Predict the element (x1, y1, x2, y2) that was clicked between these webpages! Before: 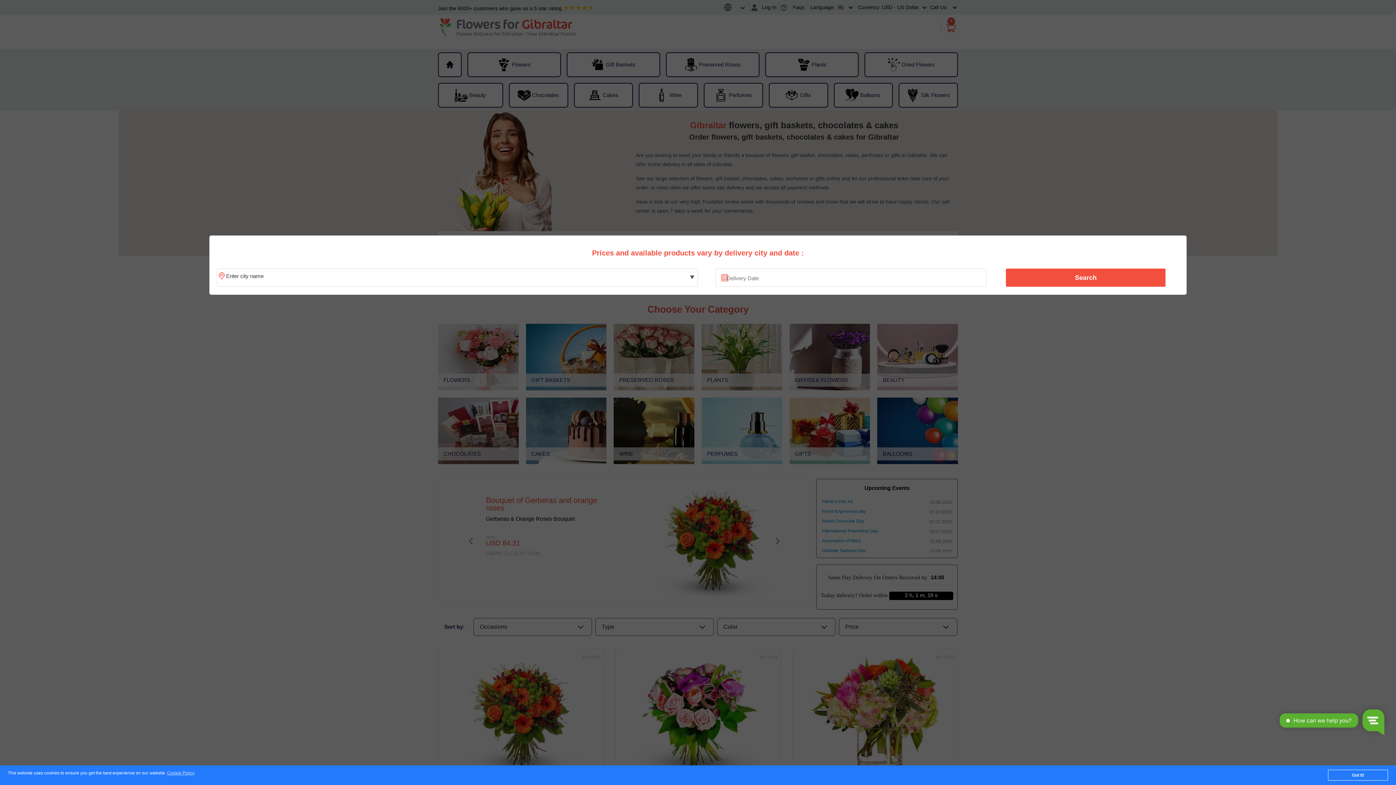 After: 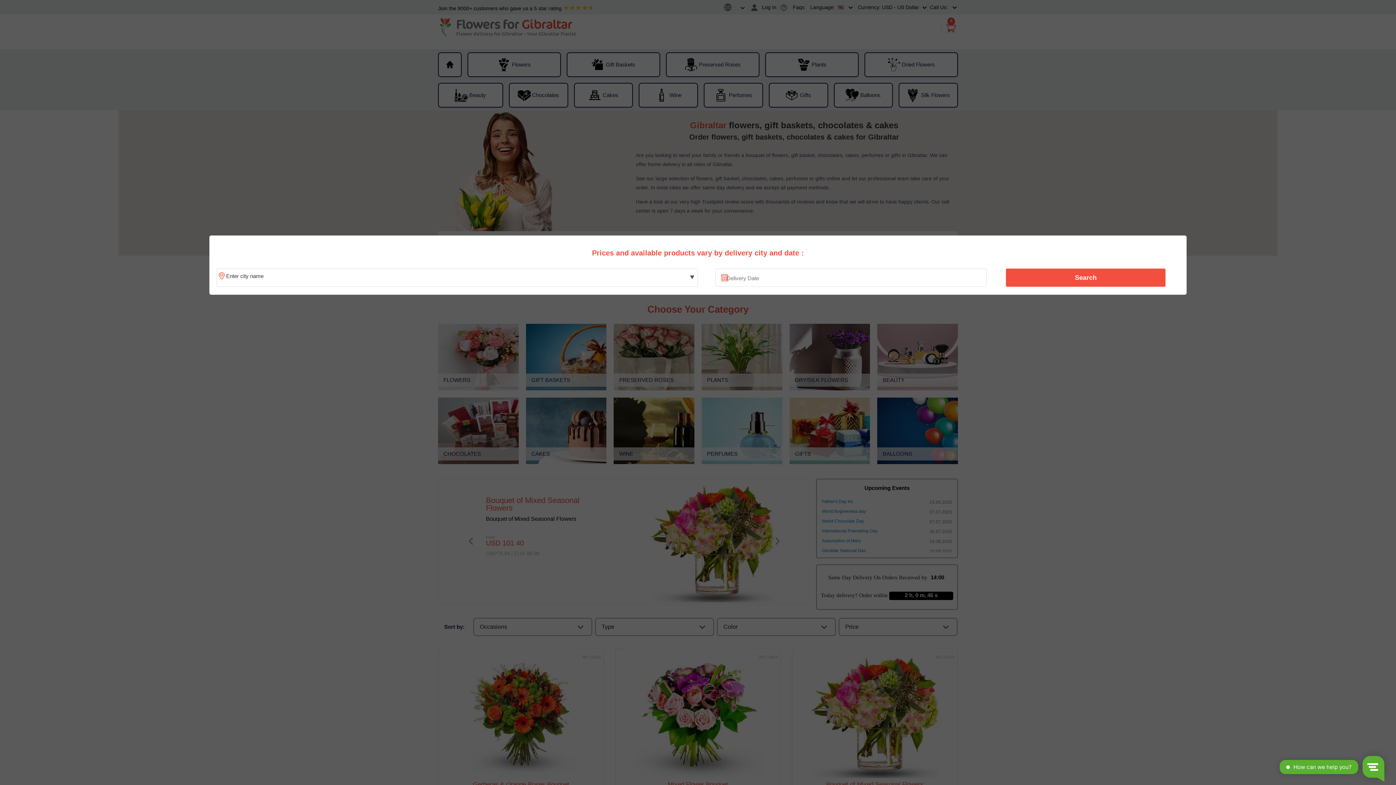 Action: label: Got it! bbox: (1328, 770, 1388, 781)